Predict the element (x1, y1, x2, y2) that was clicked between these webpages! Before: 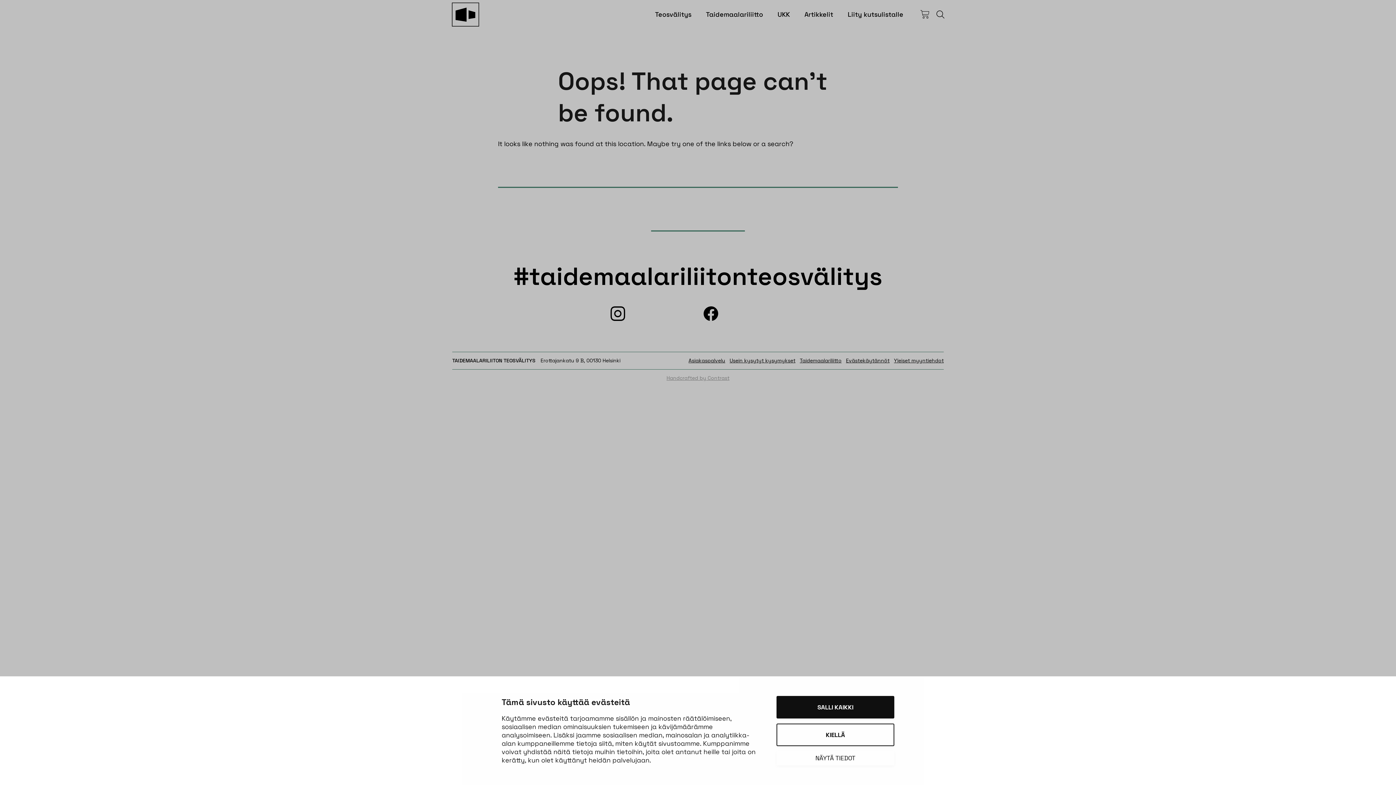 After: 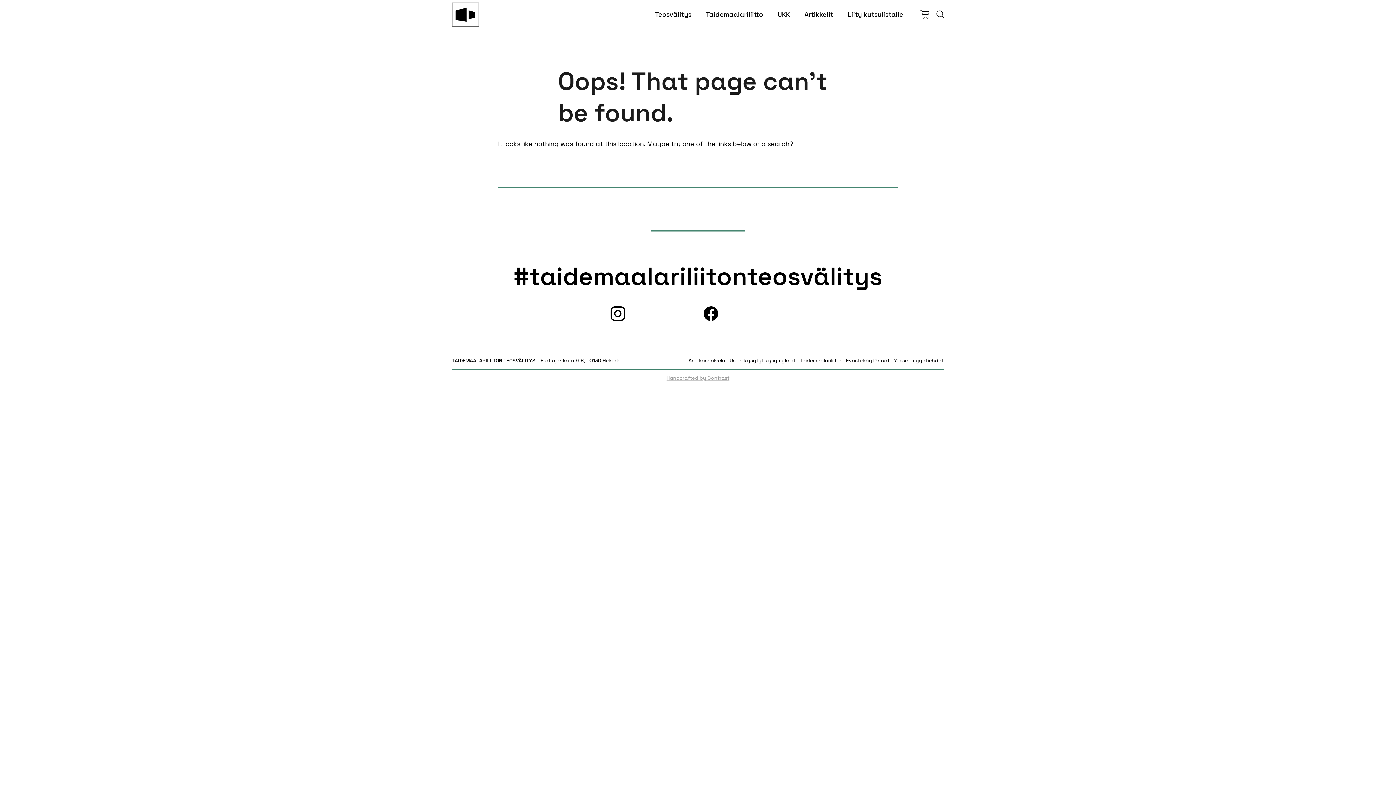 Action: bbox: (776, 696, 894, 718) label: SALLI KAIKKI